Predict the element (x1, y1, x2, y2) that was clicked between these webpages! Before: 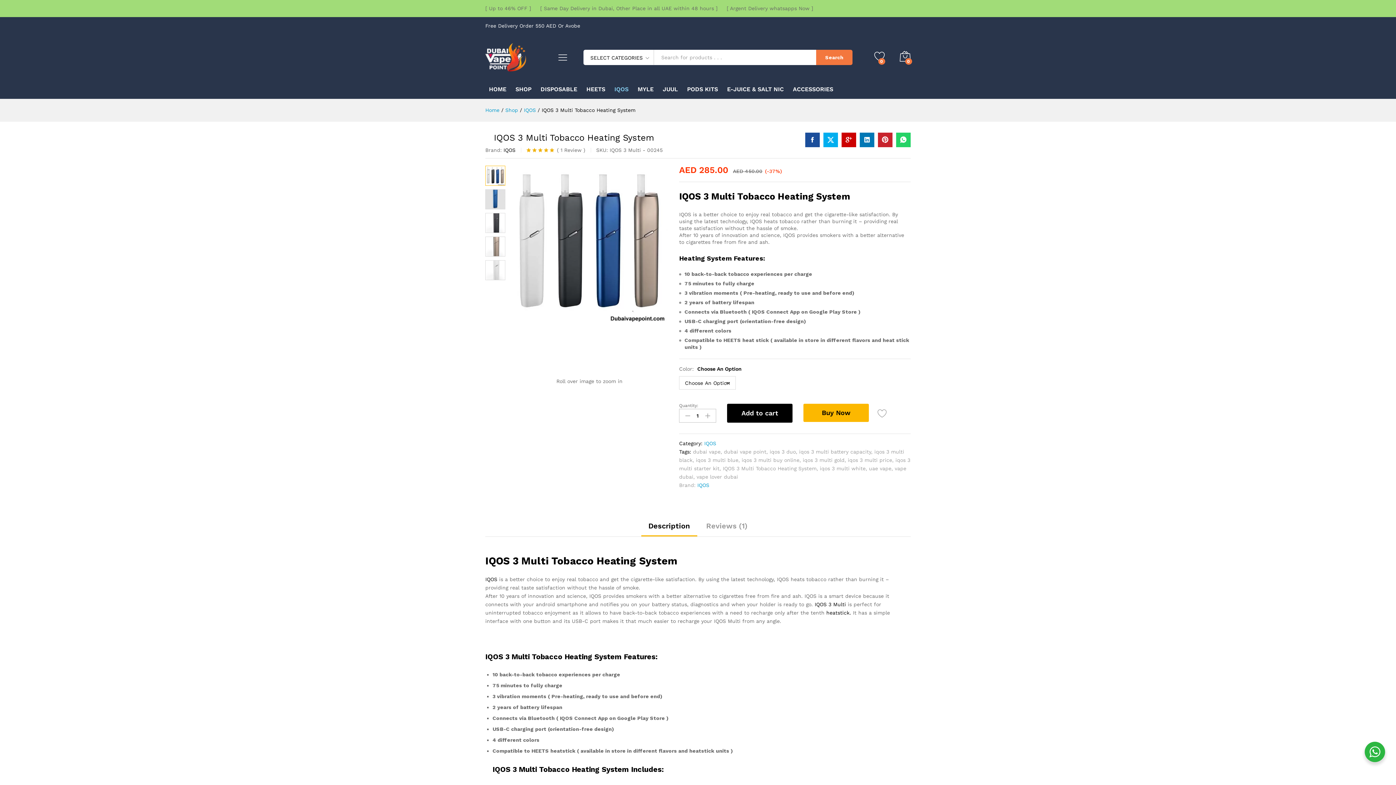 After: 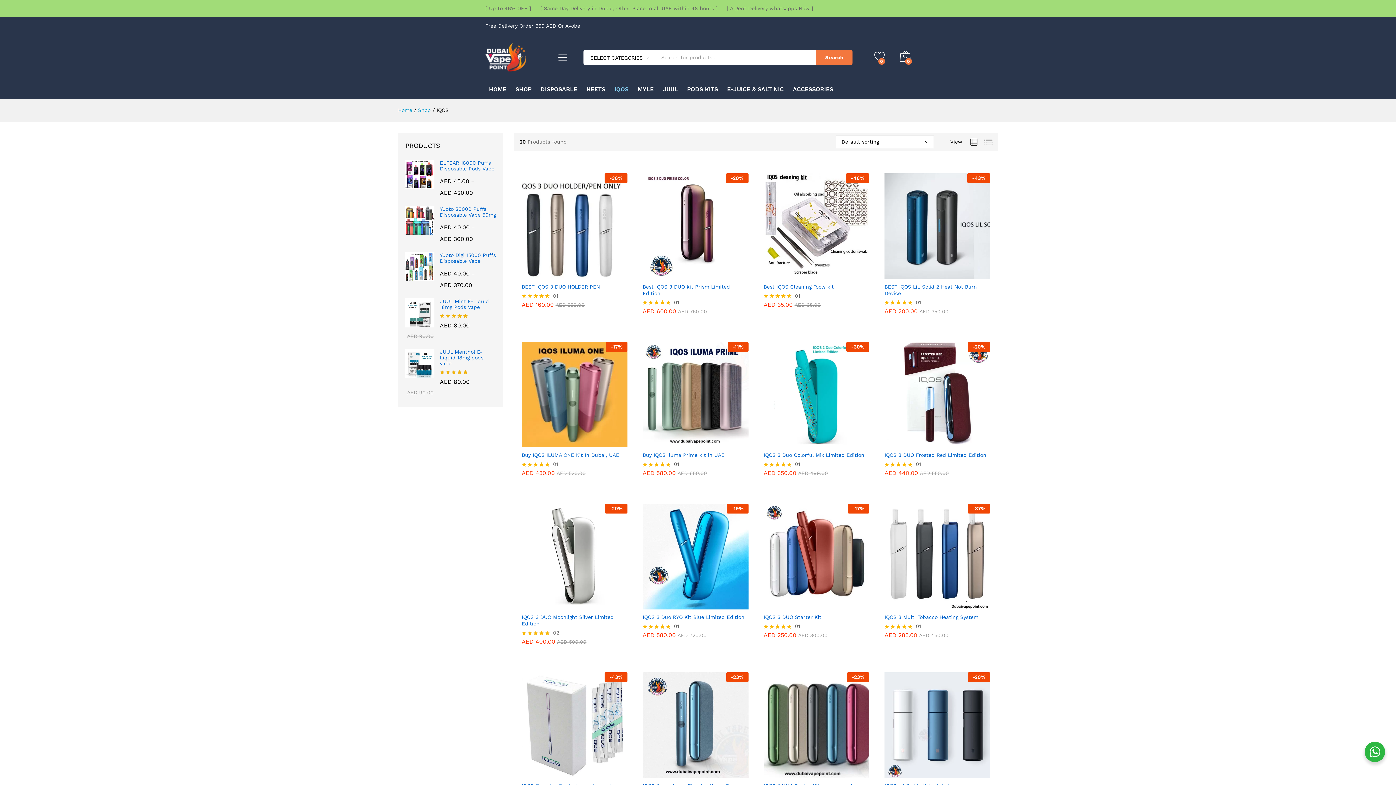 Action: label: IQOS bbox: (614, 86, 628, 92)